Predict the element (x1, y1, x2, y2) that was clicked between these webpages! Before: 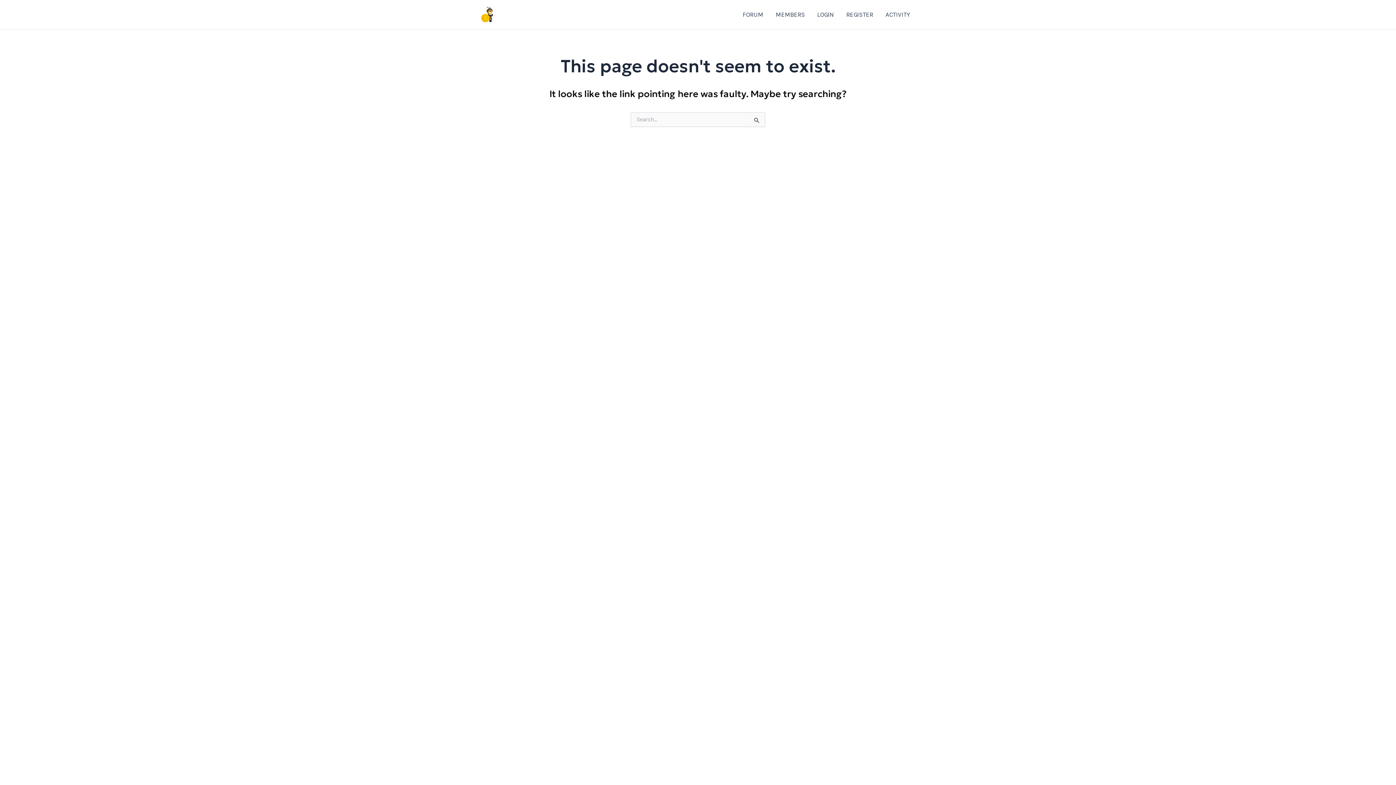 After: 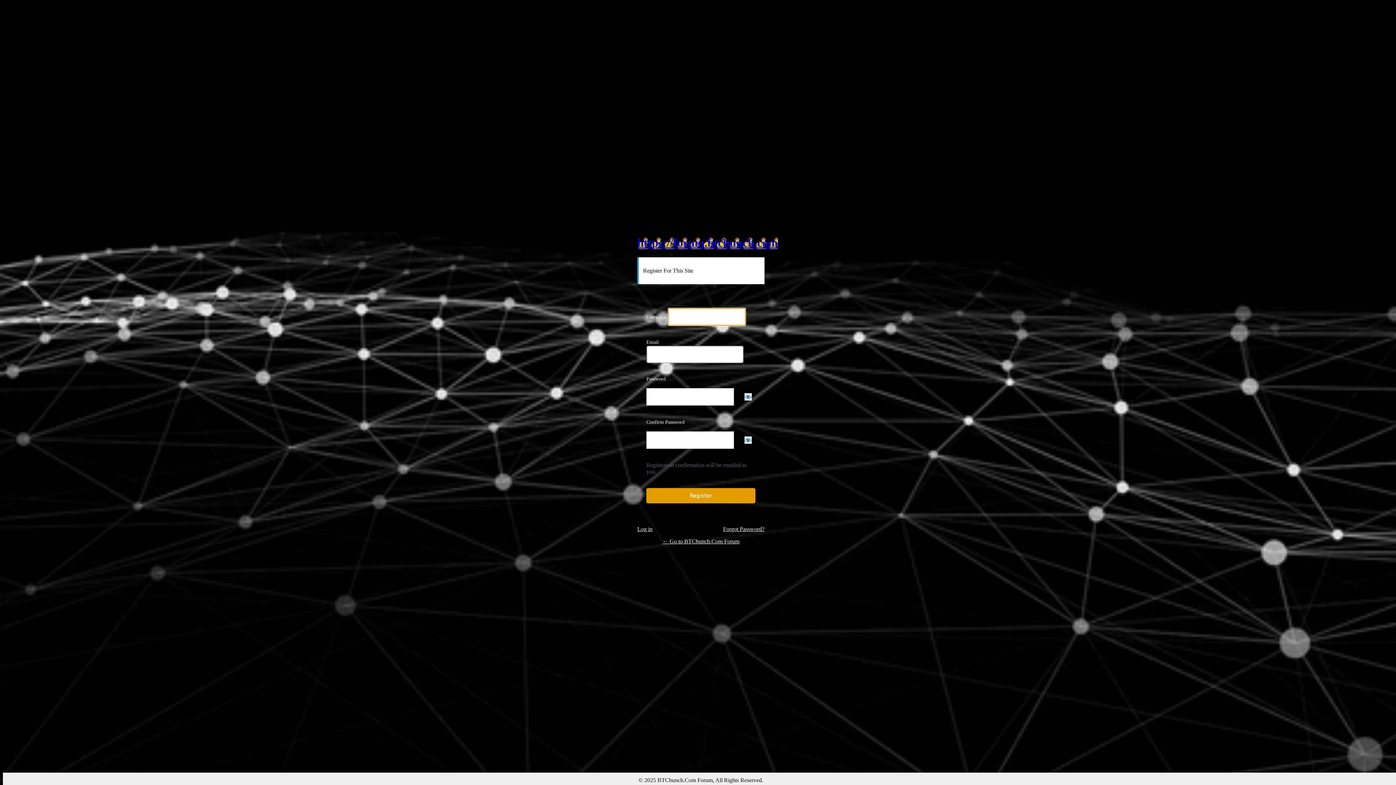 Action: label: REGISTER bbox: (840, 0, 879, 29)